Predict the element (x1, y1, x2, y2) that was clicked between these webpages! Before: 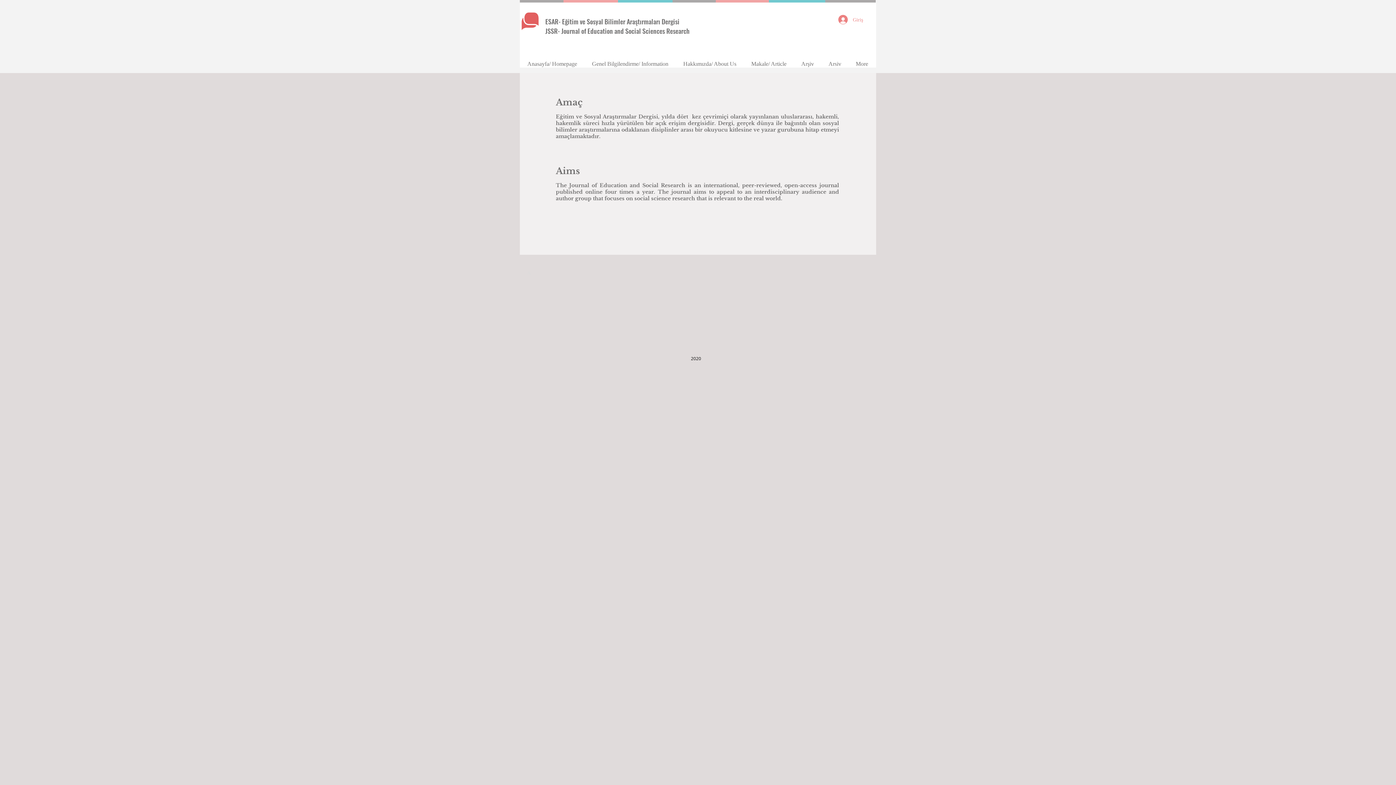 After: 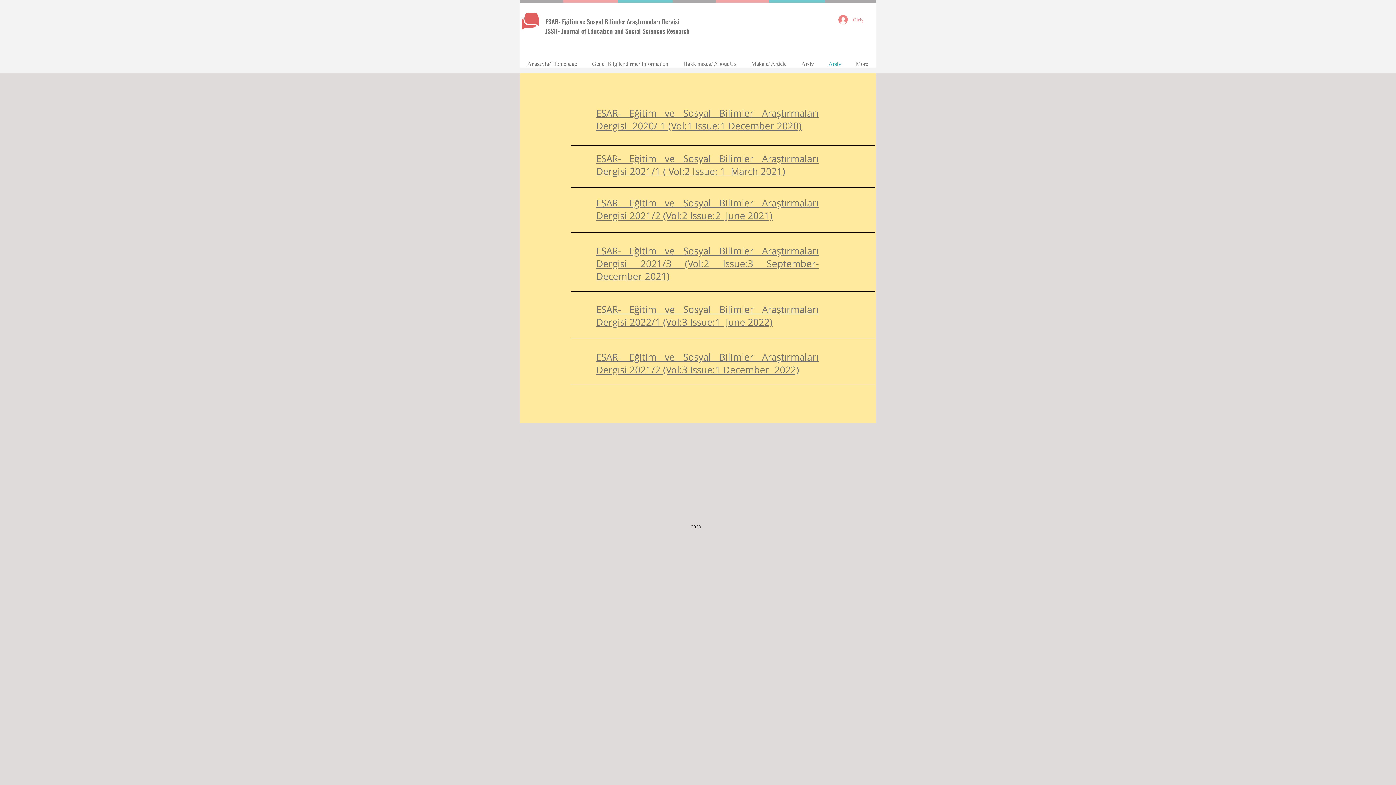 Action: label: Arsiv bbox: (821, 58, 848, 69)